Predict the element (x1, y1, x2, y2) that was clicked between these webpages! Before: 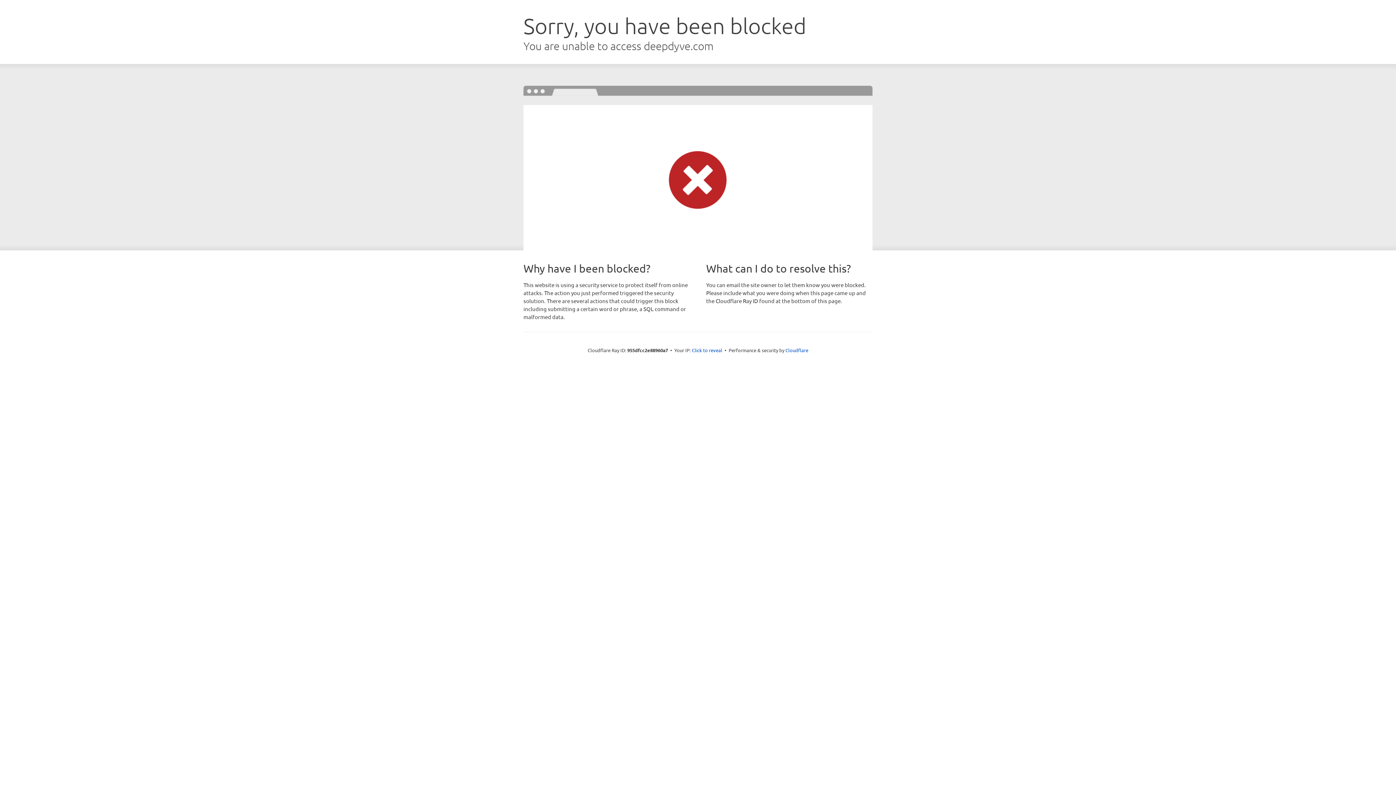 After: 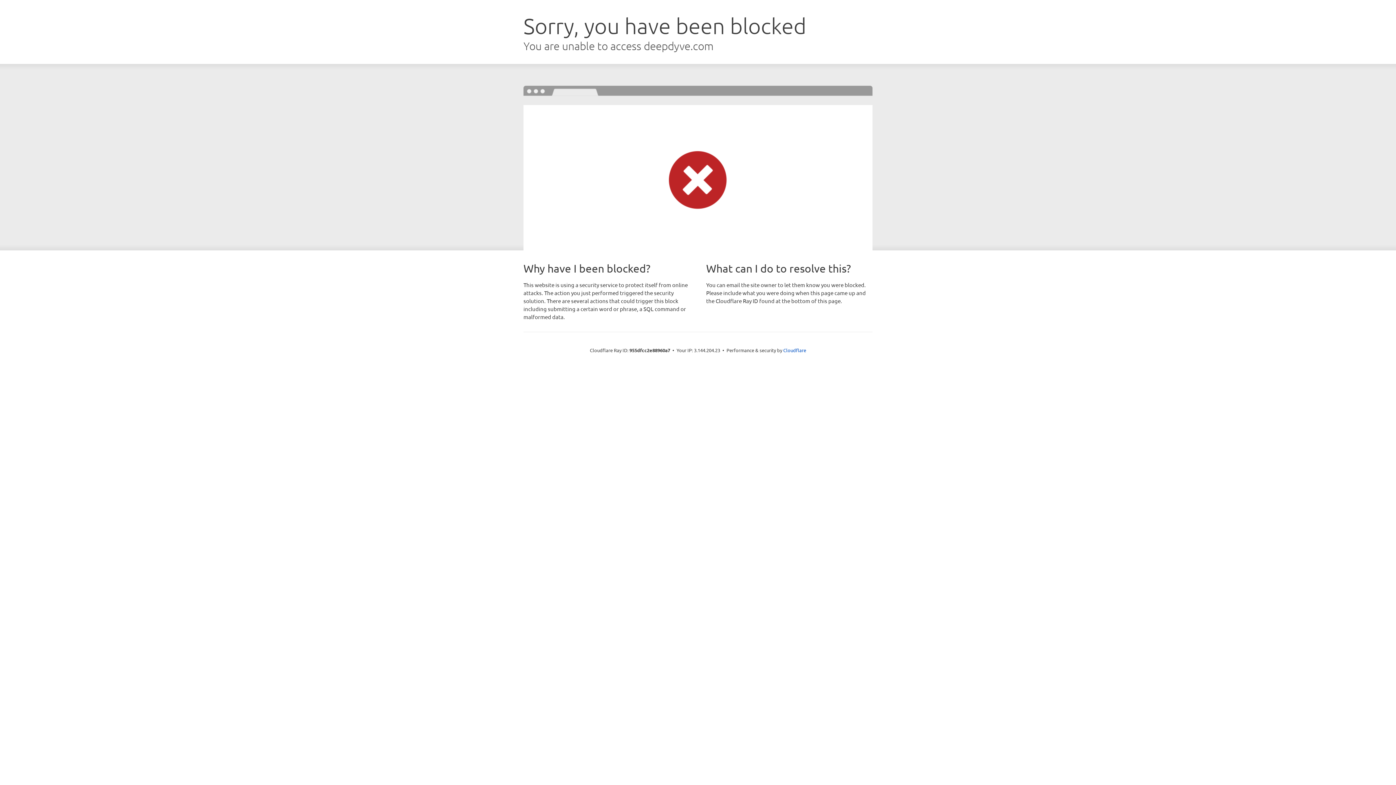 Action: bbox: (692, 346, 722, 353) label: Click to reveal